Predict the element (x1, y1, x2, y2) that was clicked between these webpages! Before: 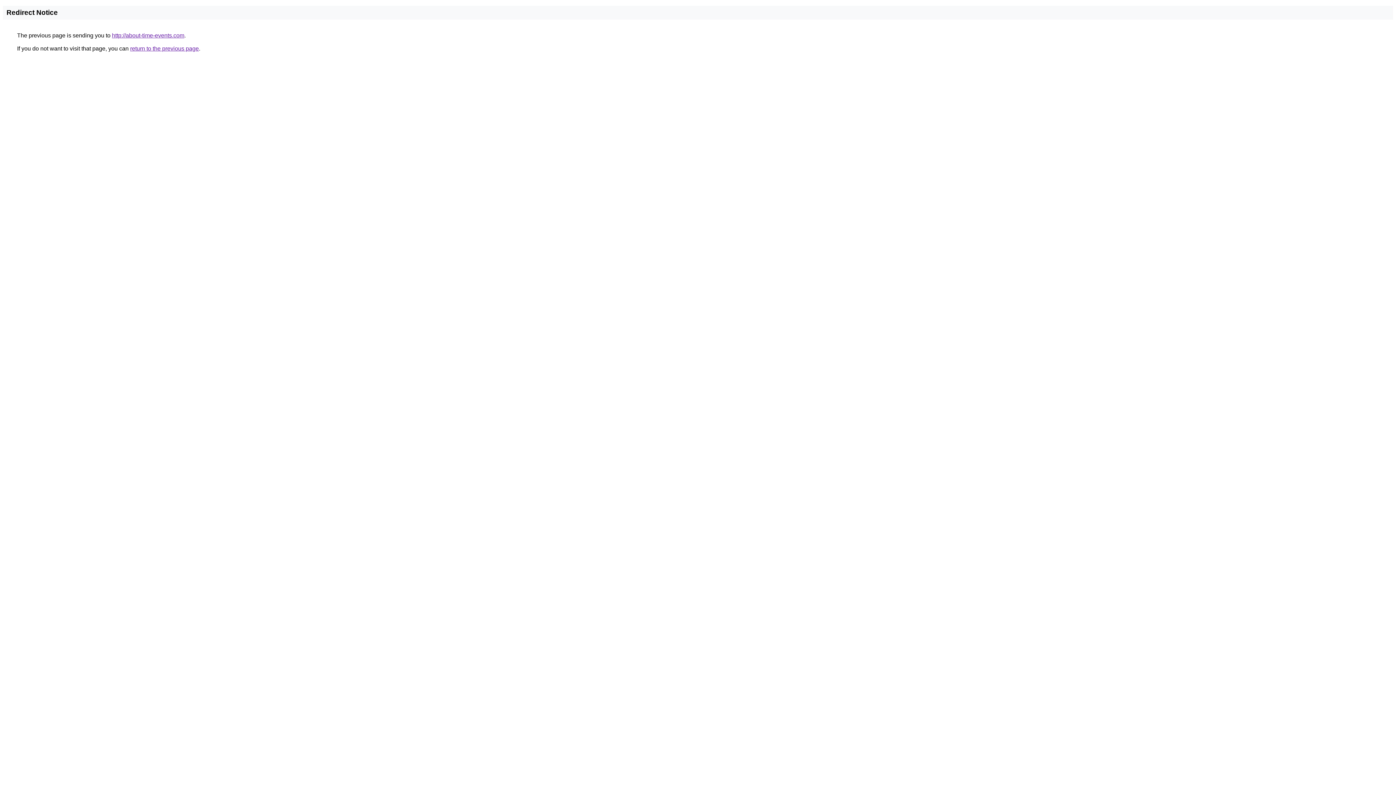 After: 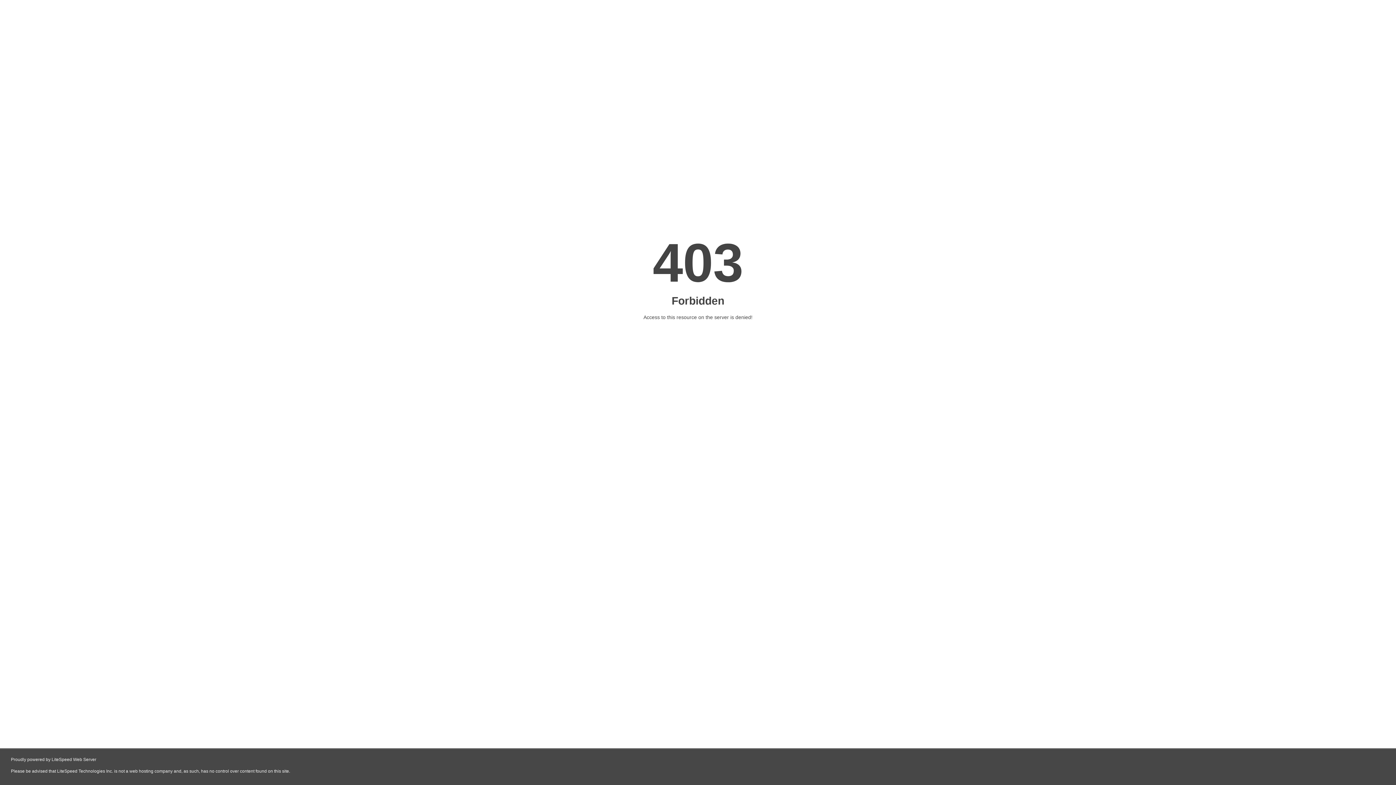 Action: label: http://about-time-events.com bbox: (112, 32, 184, 38)